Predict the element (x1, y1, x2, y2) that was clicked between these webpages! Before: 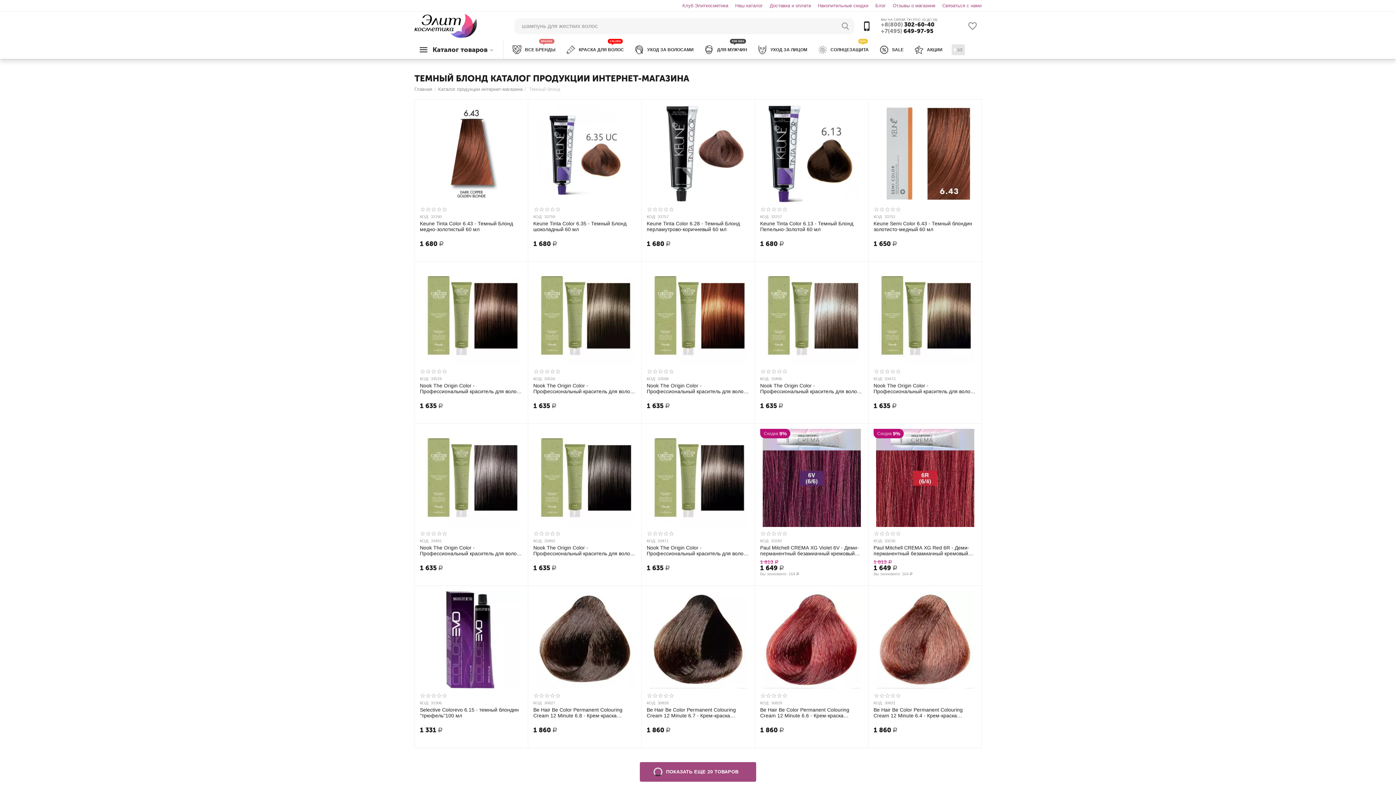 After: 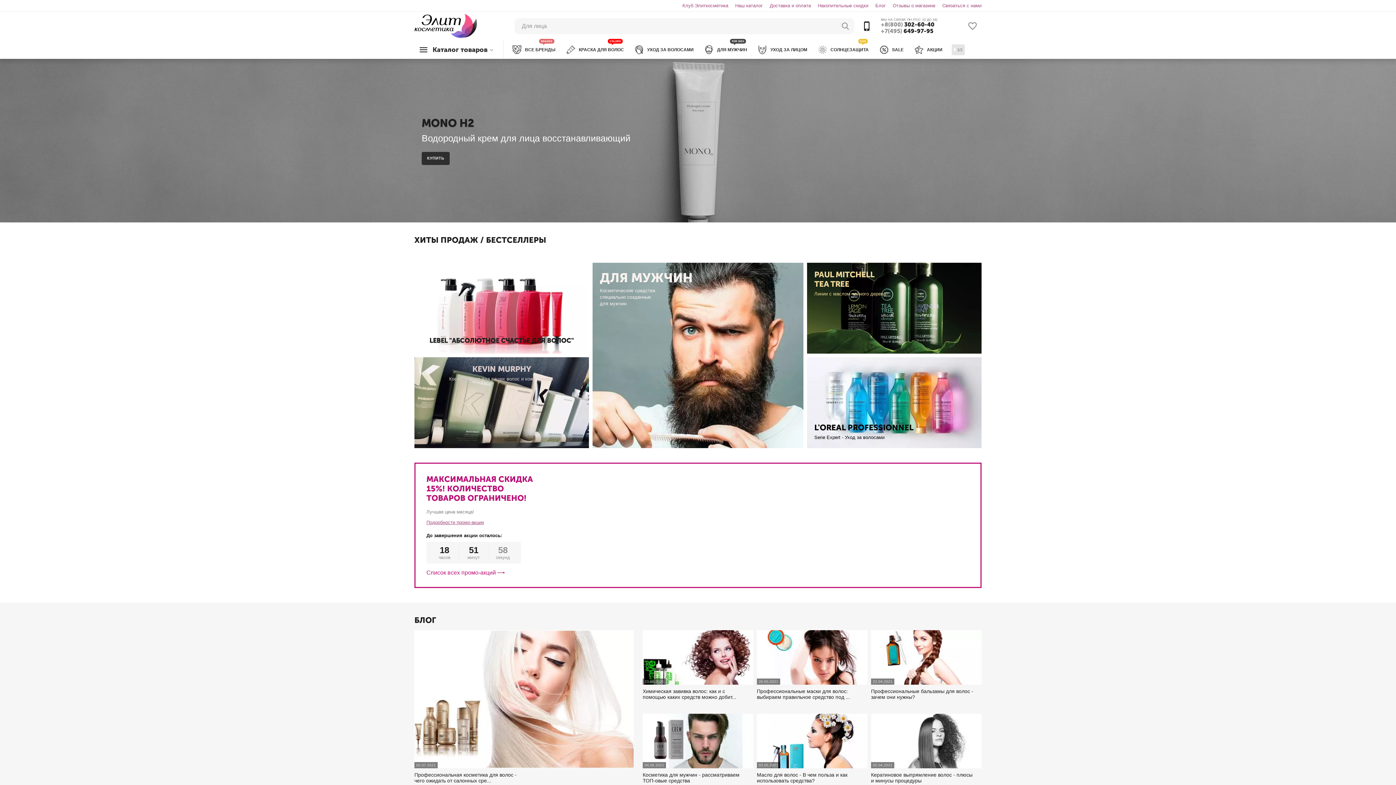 Action: bbox: (414, 83, 432, 95) label: Главная